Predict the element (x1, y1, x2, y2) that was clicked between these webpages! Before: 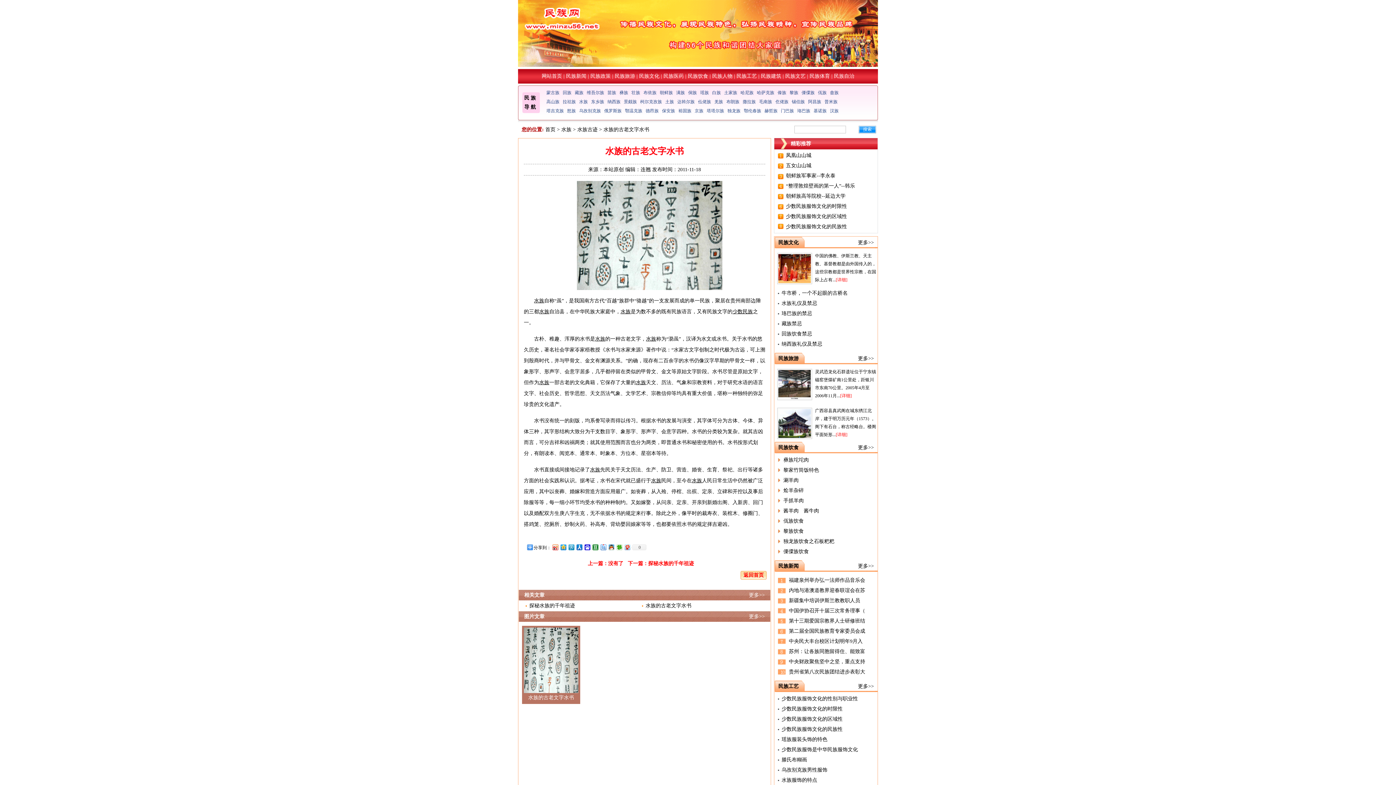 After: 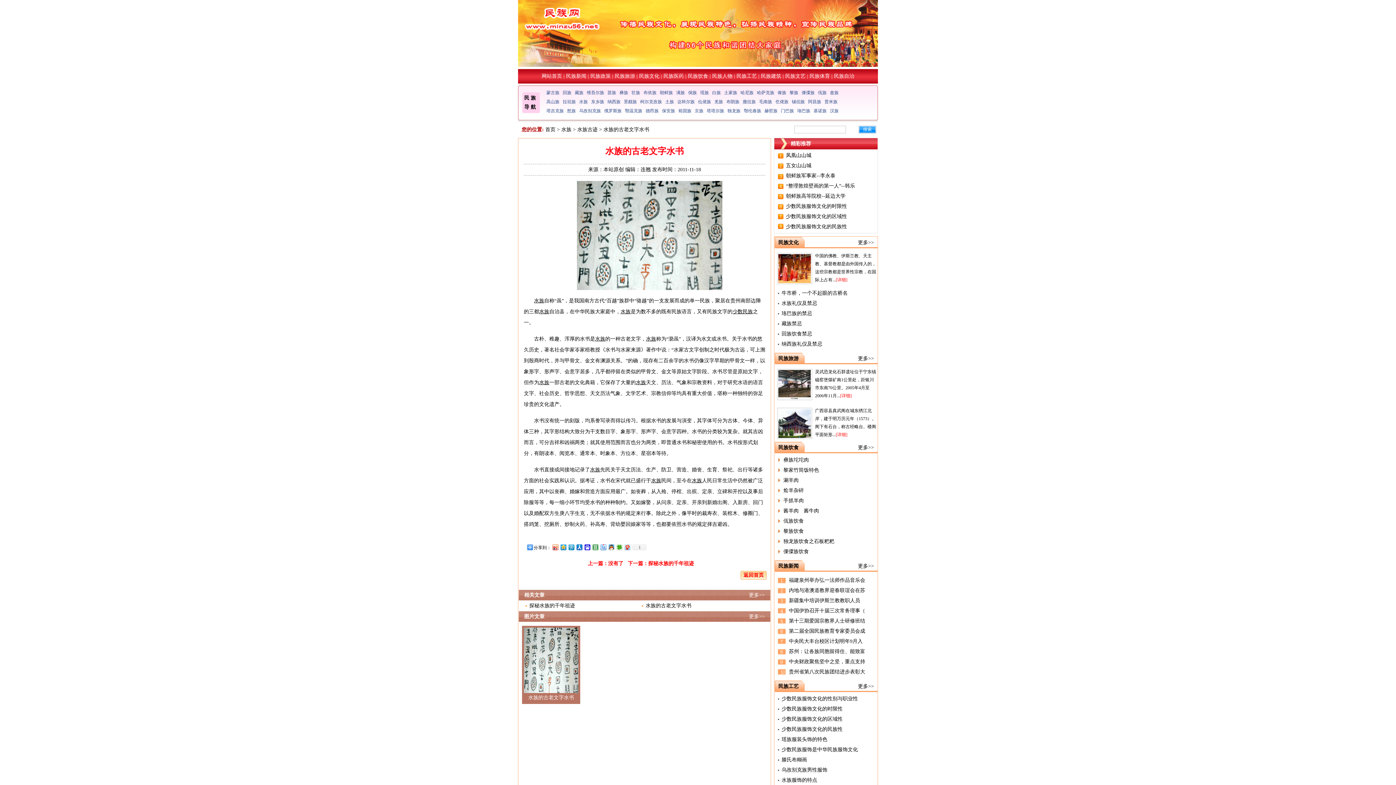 Action: bbox: (591, 542, 599, 552)